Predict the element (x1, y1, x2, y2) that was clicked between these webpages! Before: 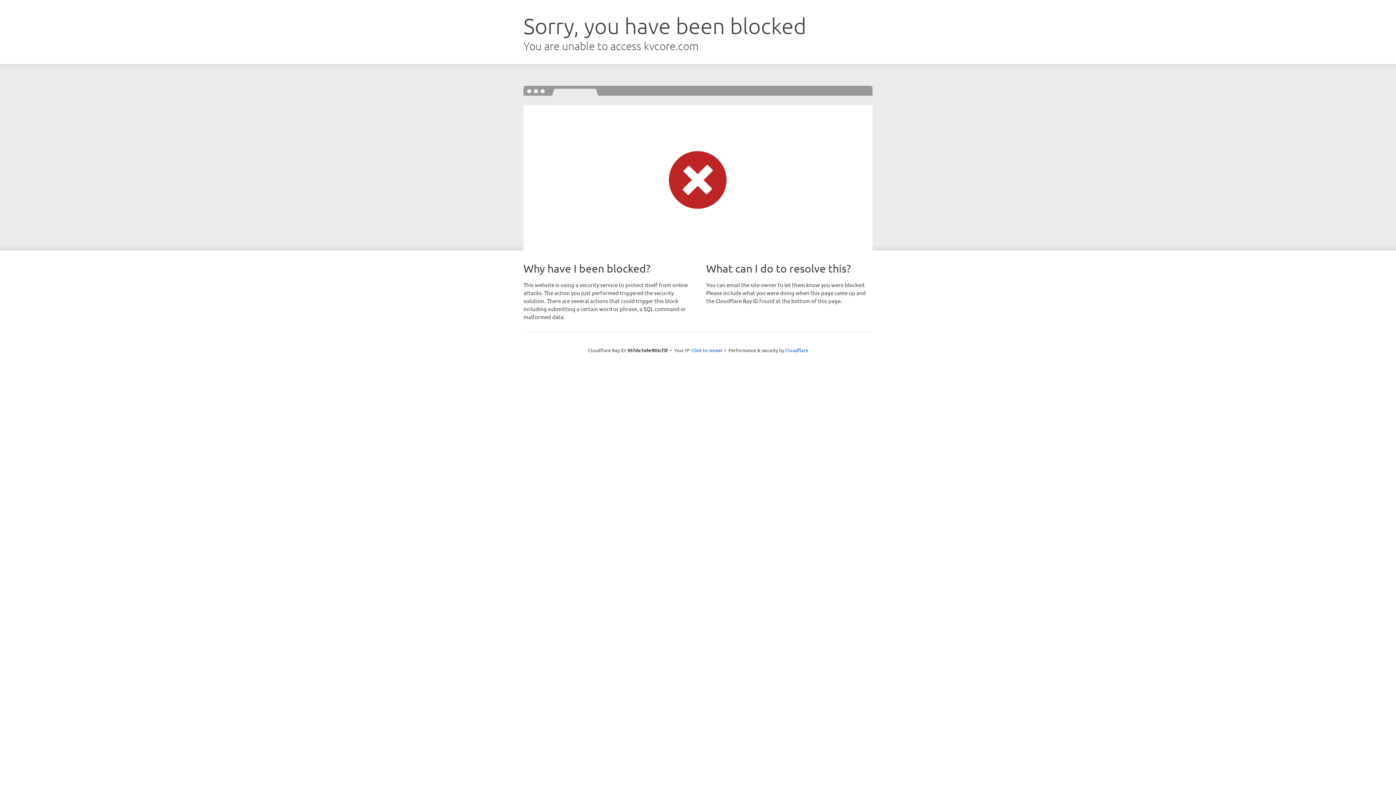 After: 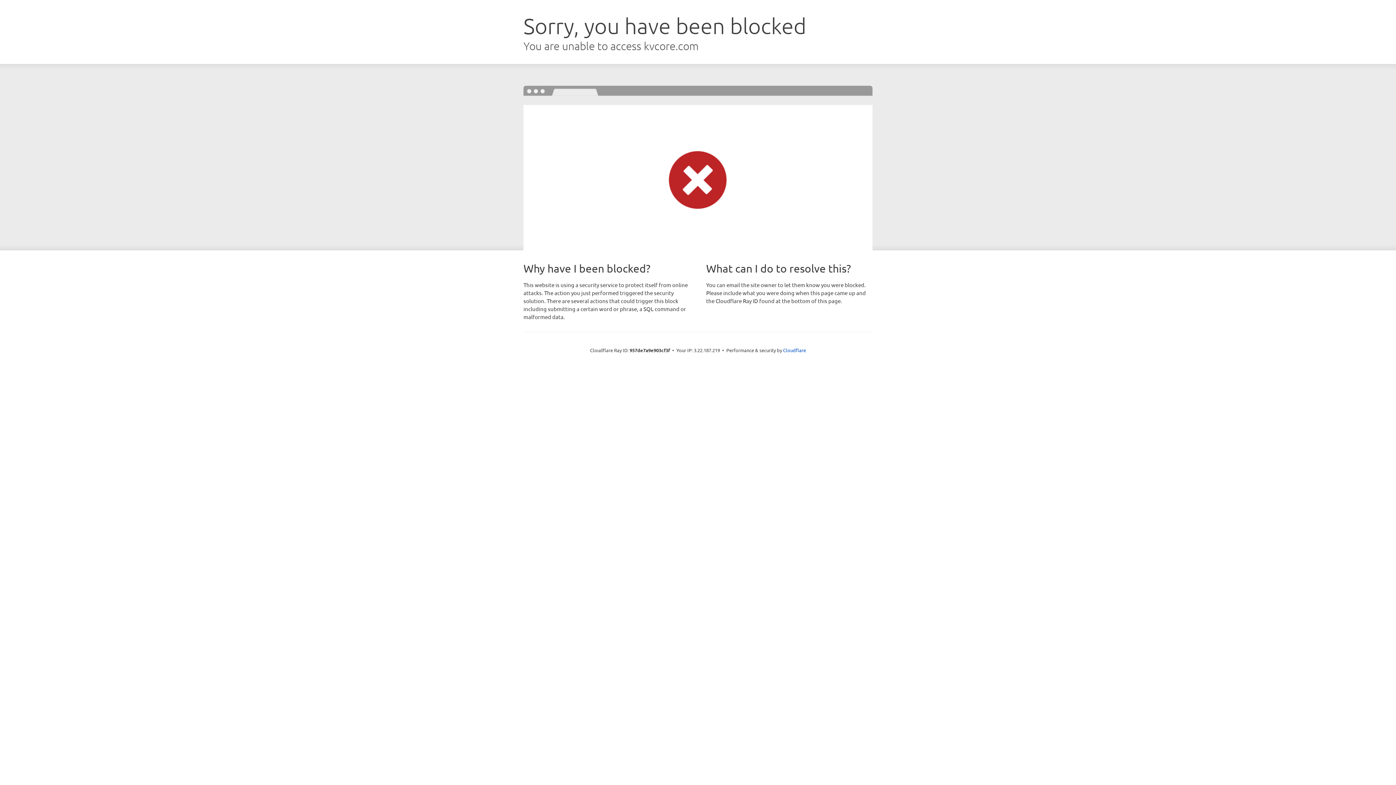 Action: label: Click to reveal bbox: (691, 346, 722, 353)